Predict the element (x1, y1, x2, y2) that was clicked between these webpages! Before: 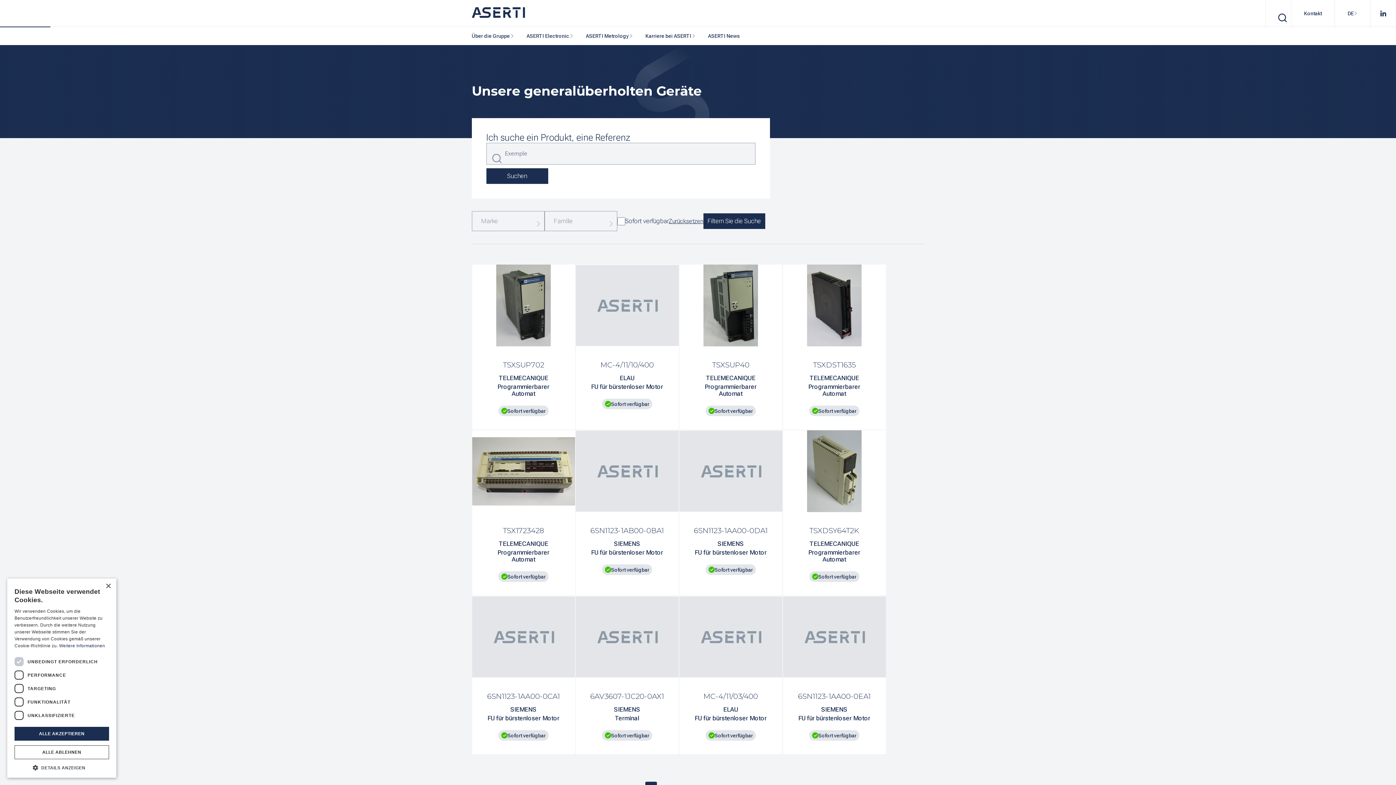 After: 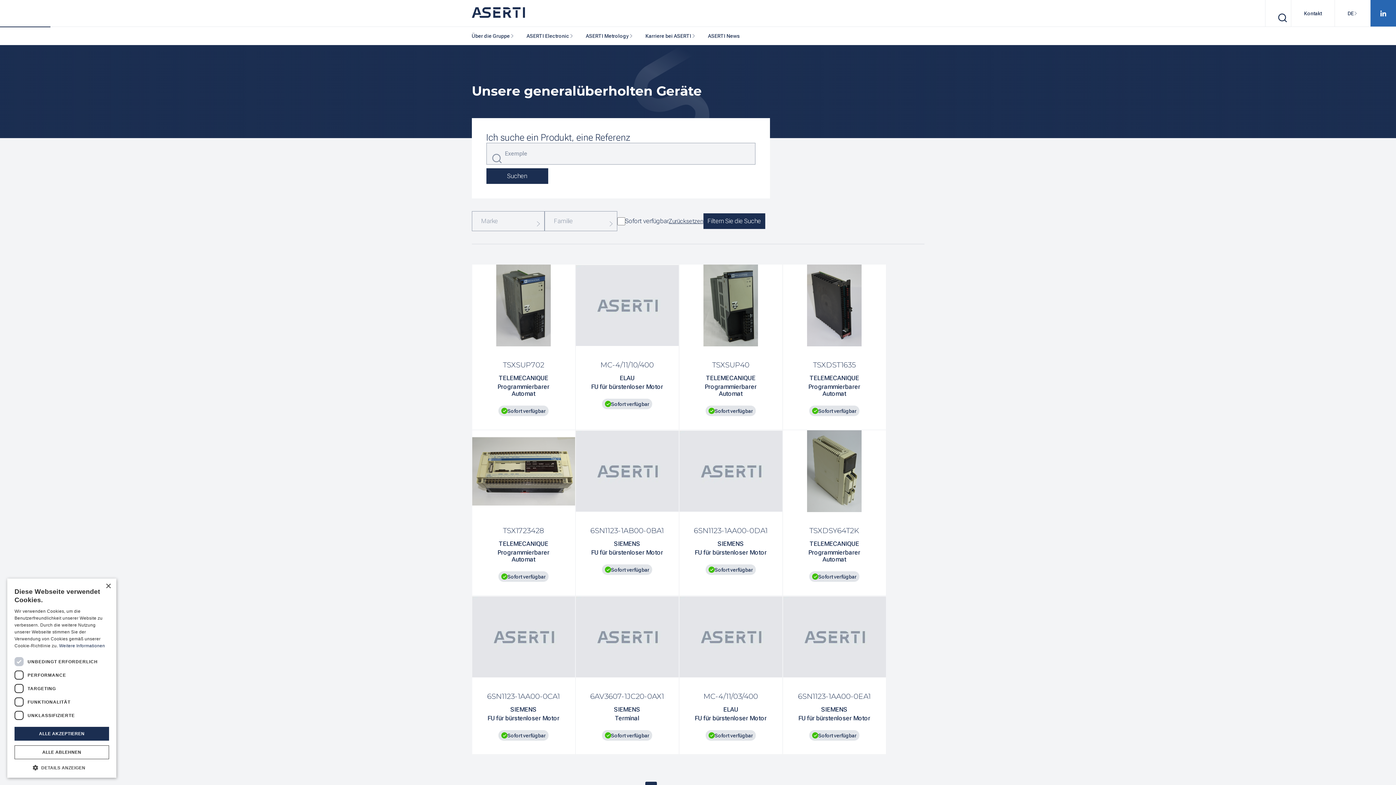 Action: label: LinkedIn bbox: (1370, 0, 1396, 26)